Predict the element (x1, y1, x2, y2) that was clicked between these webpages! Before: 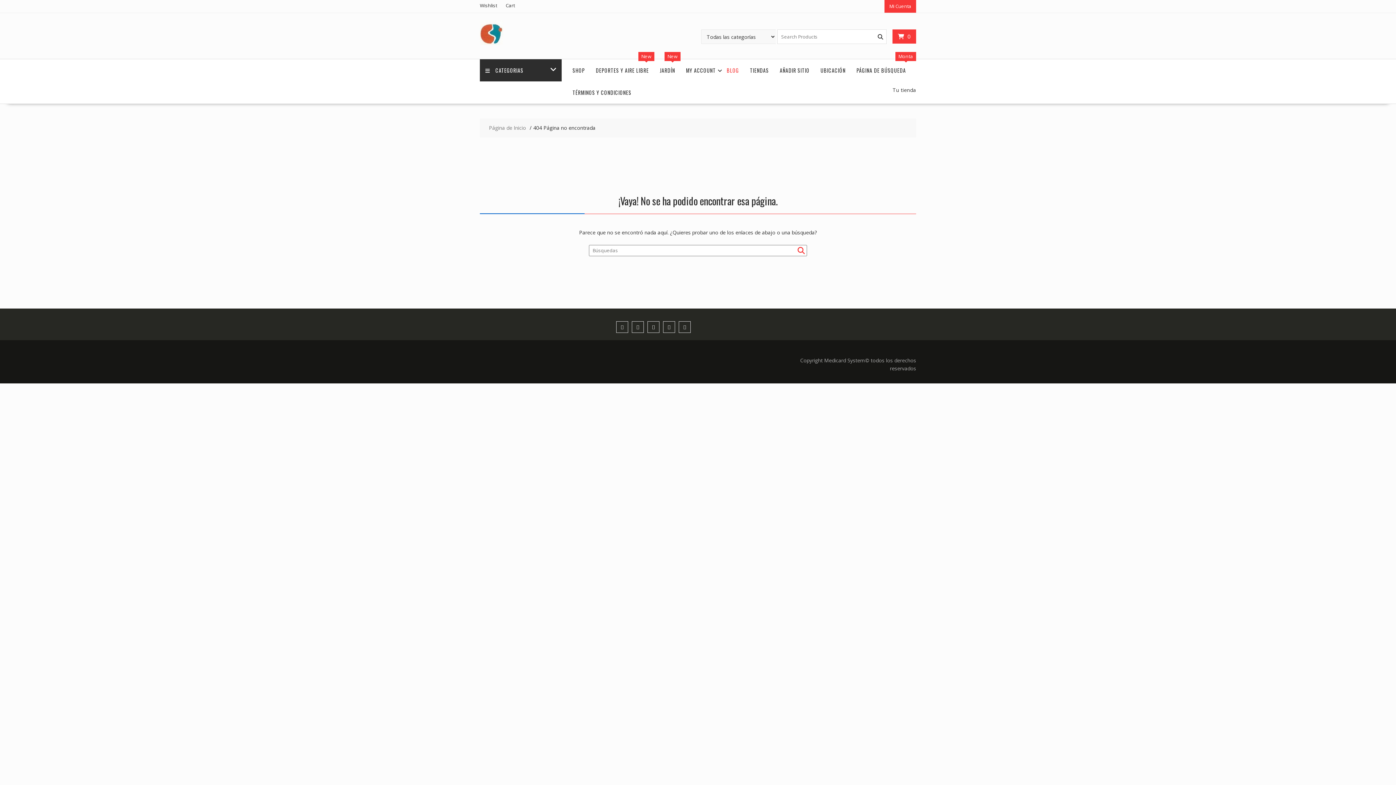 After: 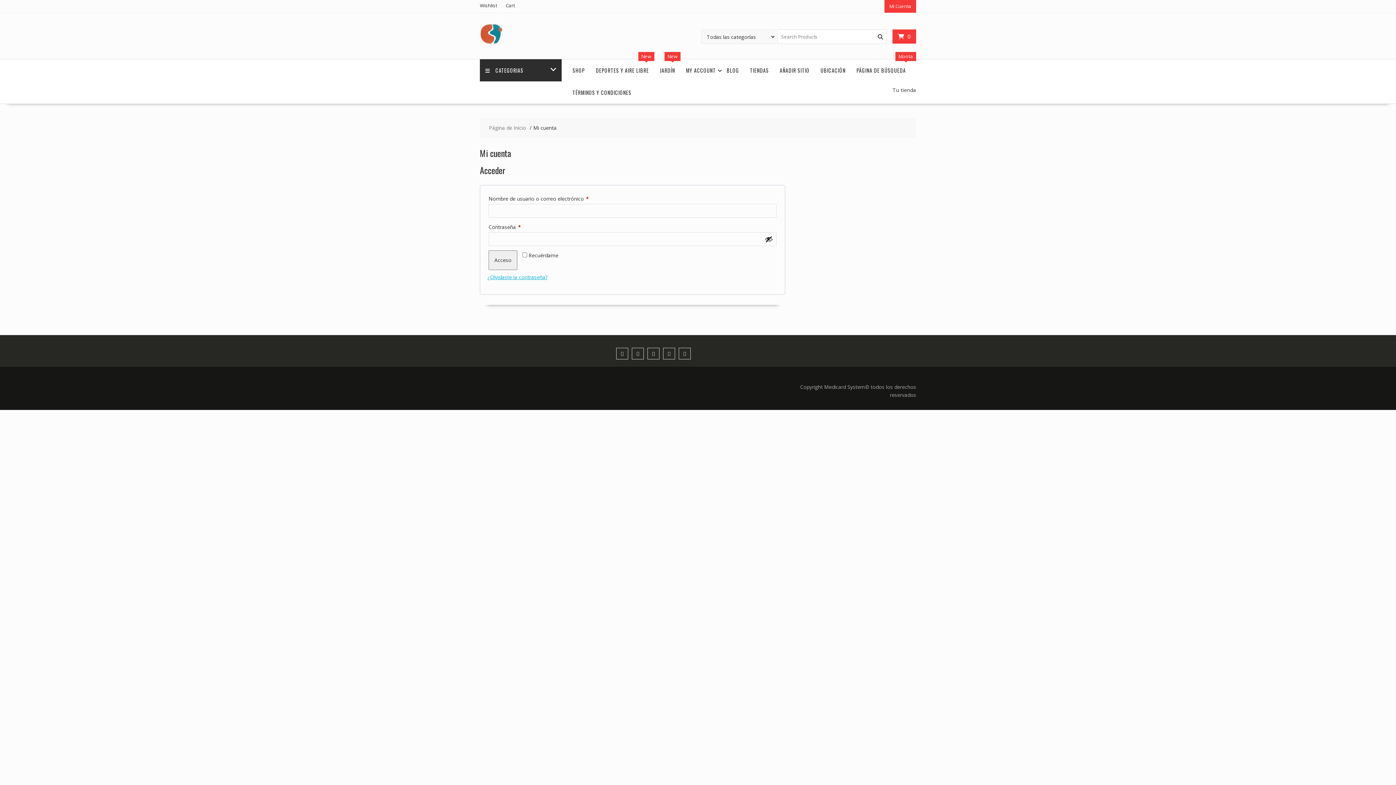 Action: label: Mi Cuenta bbox: (884, 0, 916, 12)